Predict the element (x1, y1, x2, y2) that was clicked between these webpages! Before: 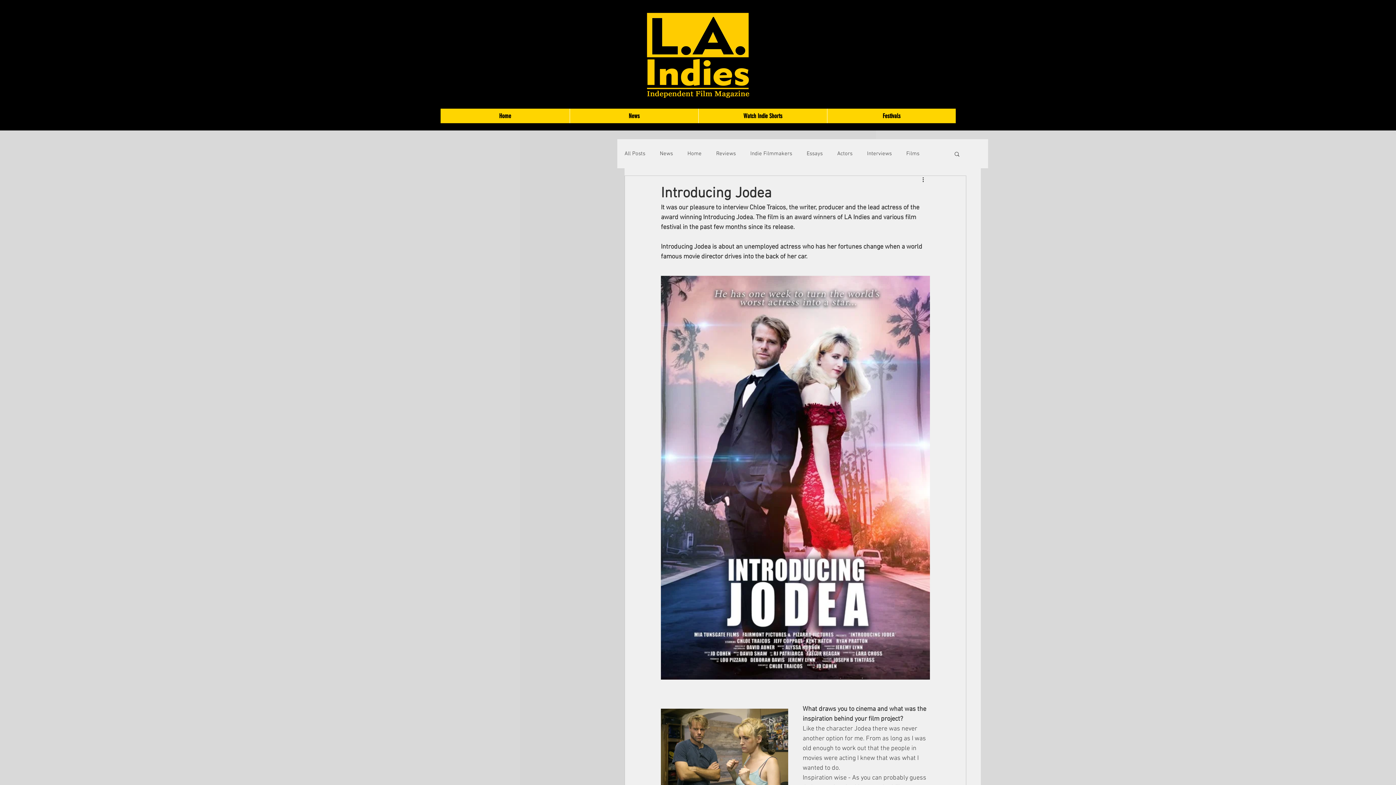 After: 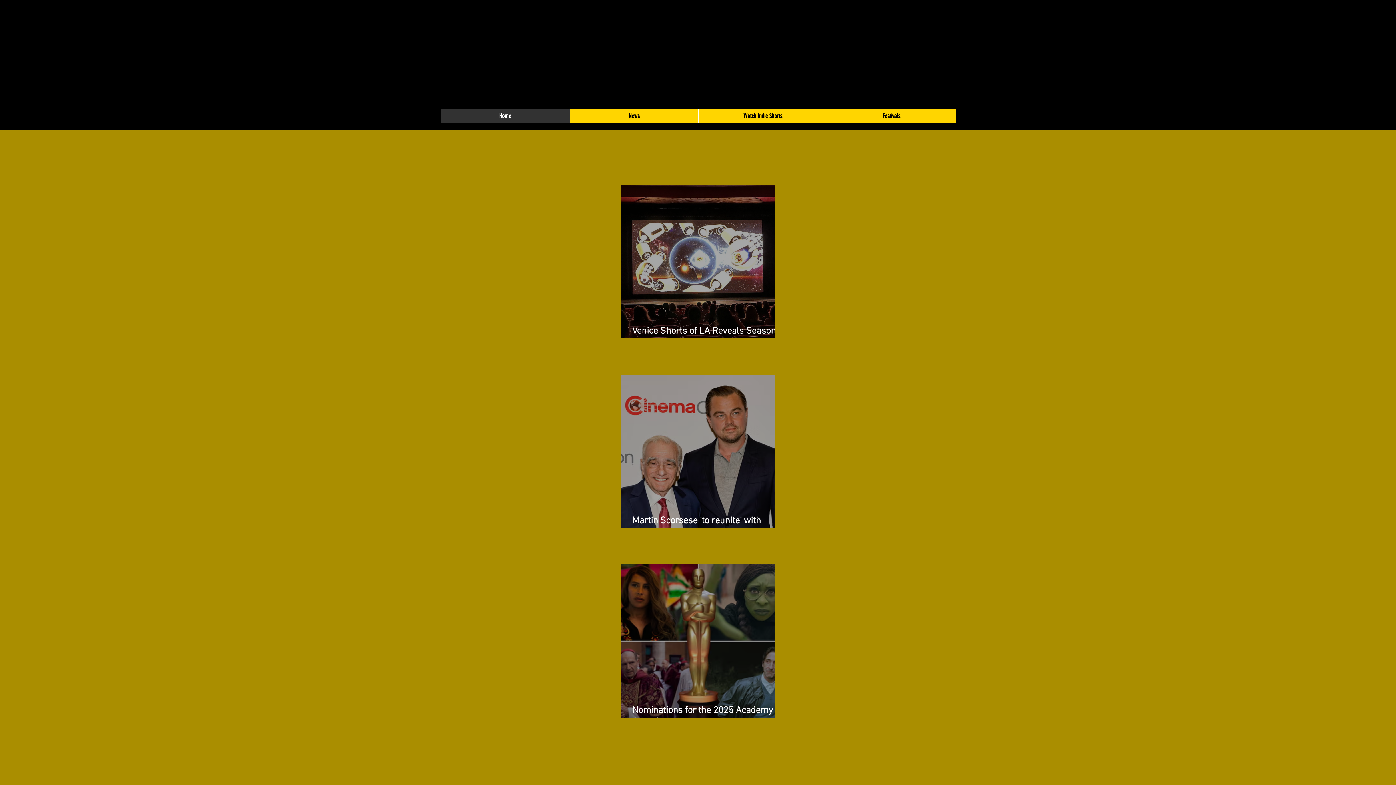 Action: bbox: (640, 8, 756, 97)